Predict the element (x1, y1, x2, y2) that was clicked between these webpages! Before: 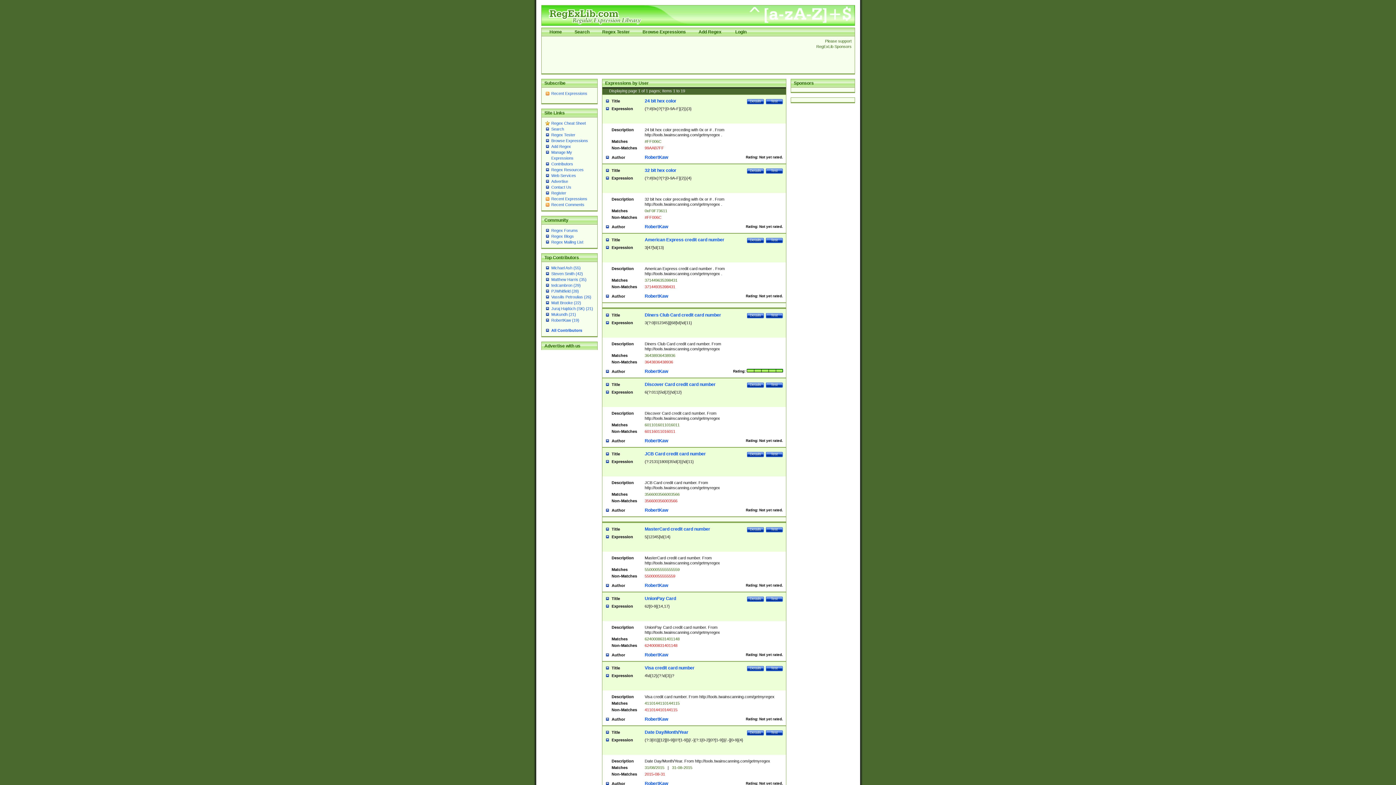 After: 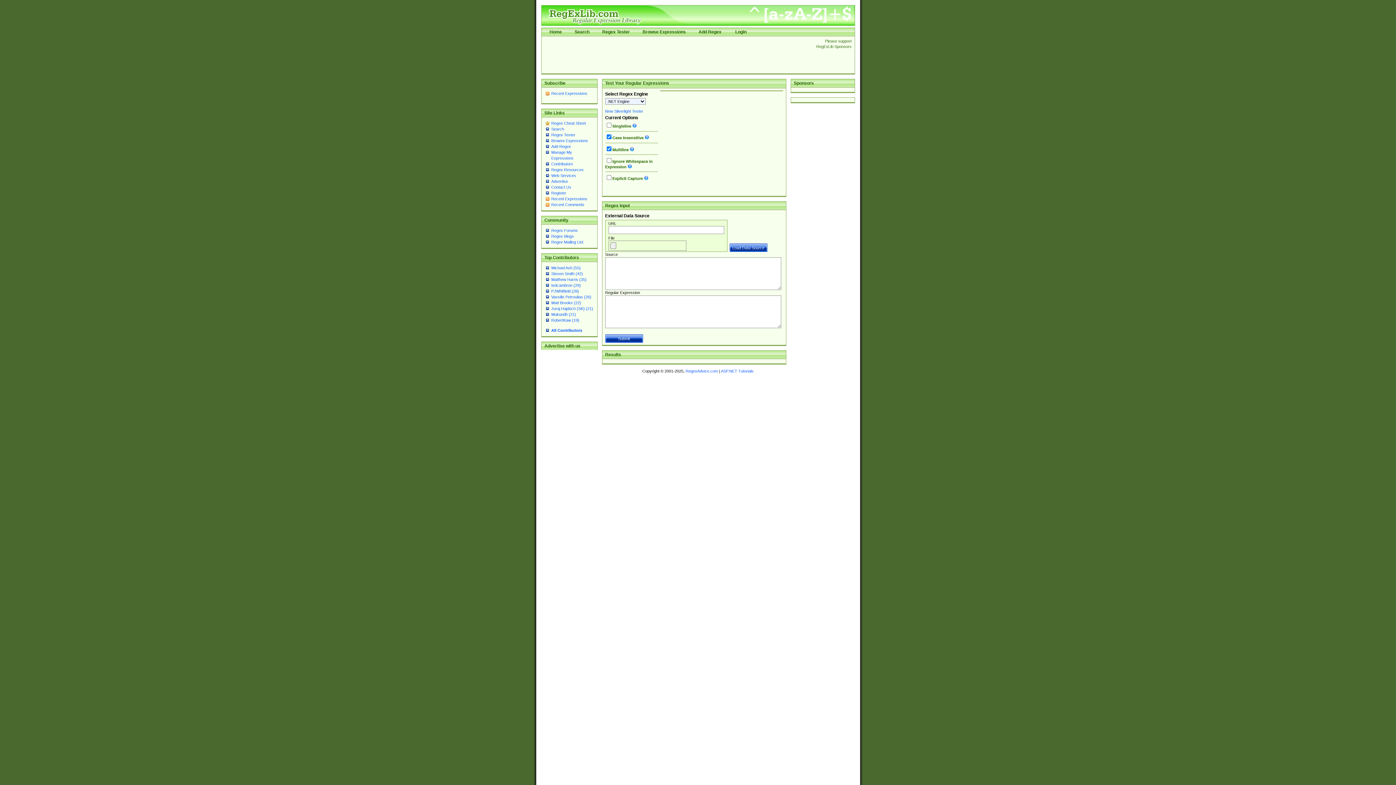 Action: label: Regex Tester bbox: (602, 29, 630, 34)